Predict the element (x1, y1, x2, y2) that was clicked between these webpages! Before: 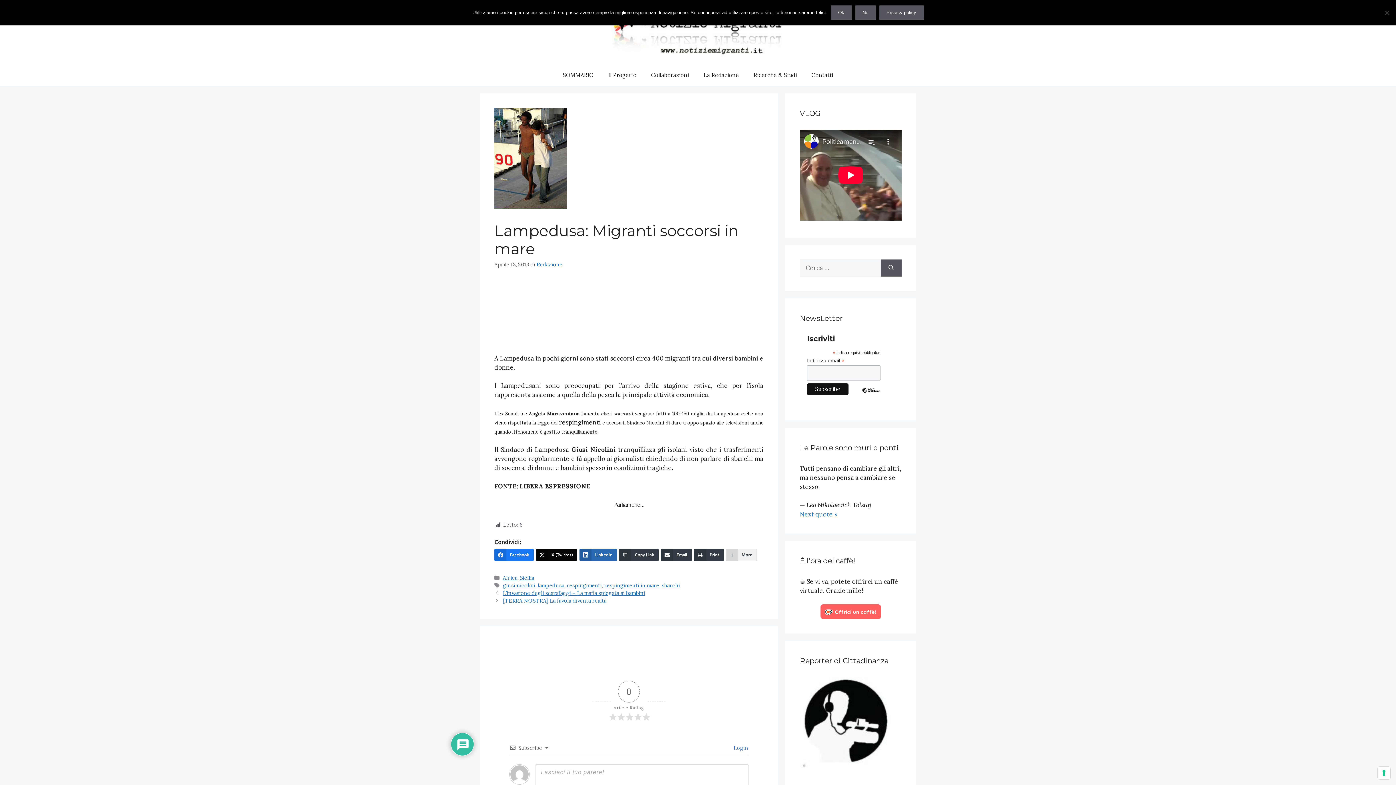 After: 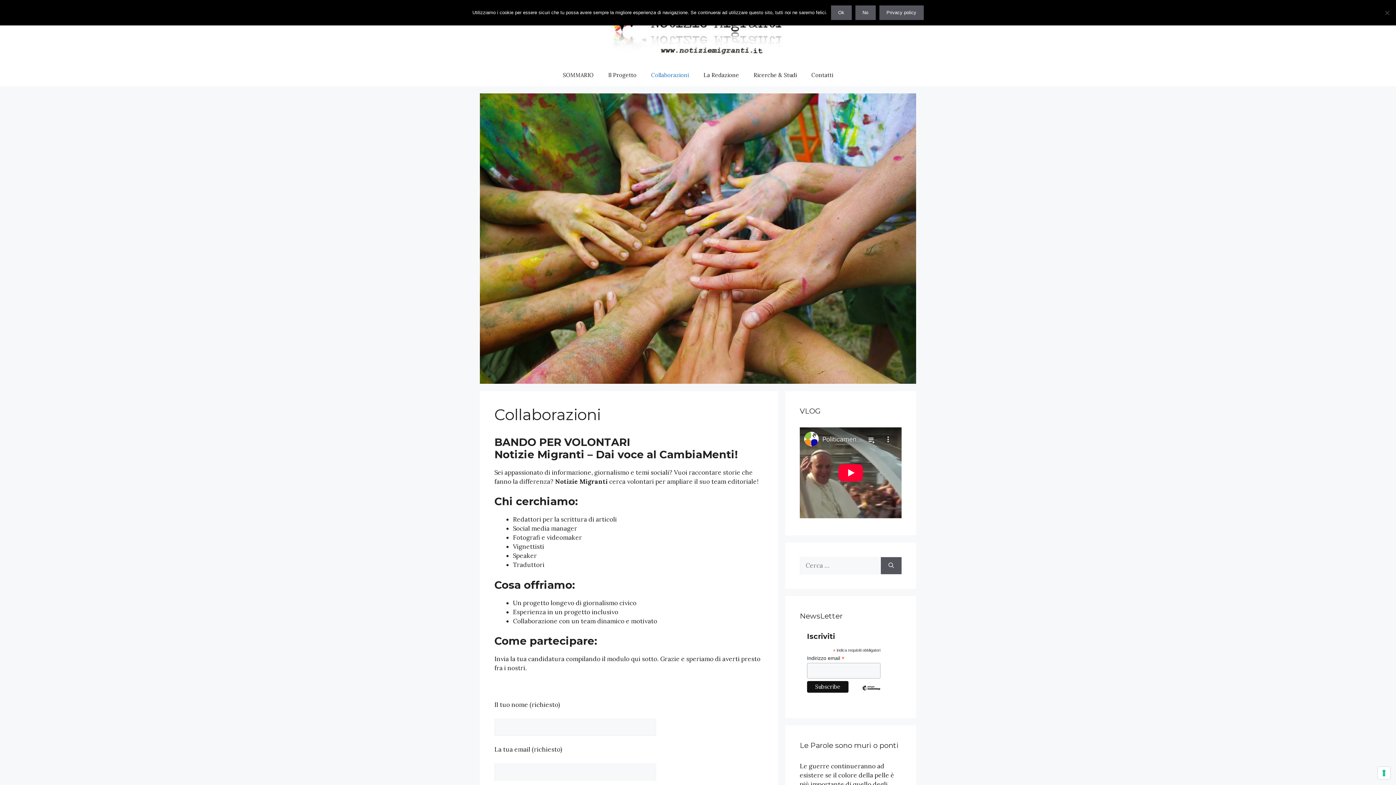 Action: bbox: (644, 64, 696, 86) label: Collaborazioni